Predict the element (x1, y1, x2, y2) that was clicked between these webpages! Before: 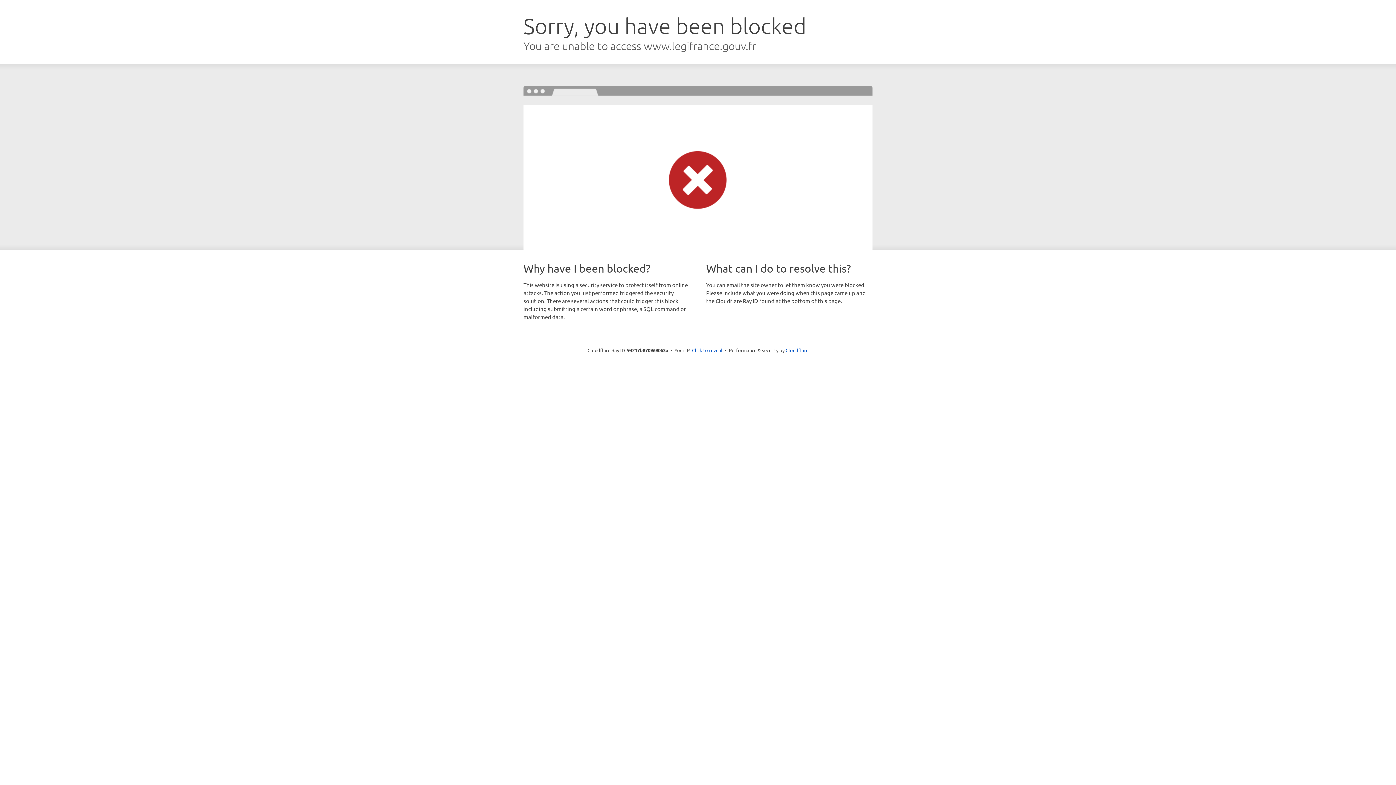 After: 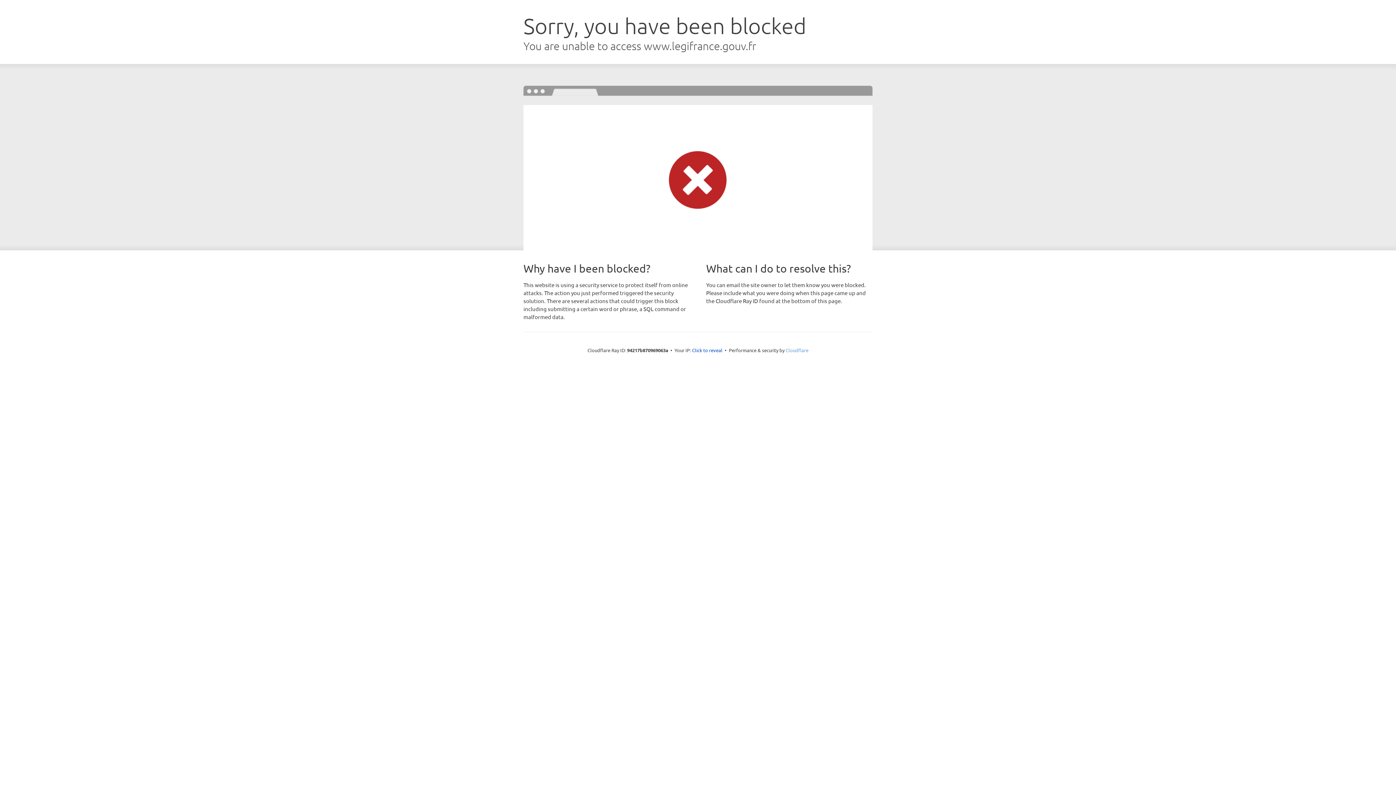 Action: bbox: (785, 347, 808, 353) label: Cloudflare